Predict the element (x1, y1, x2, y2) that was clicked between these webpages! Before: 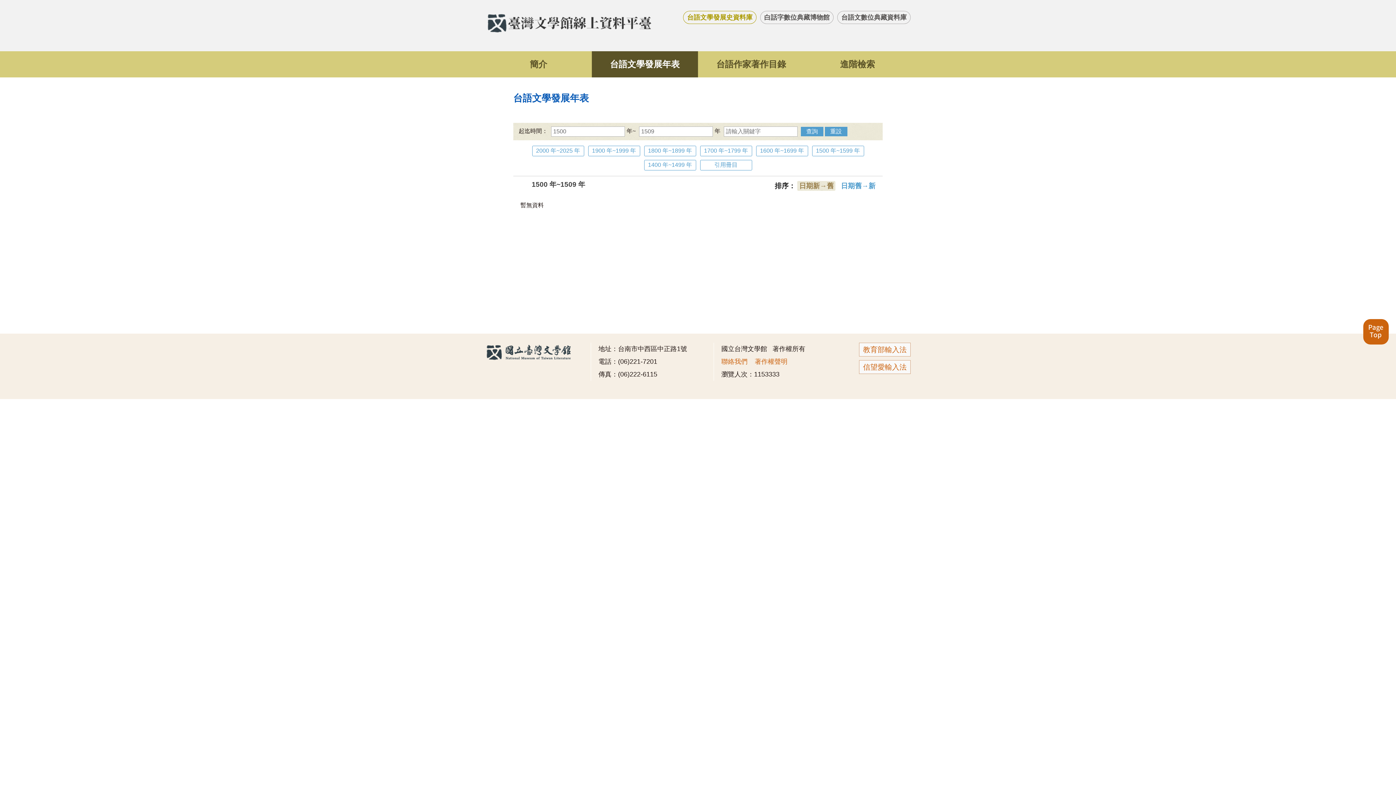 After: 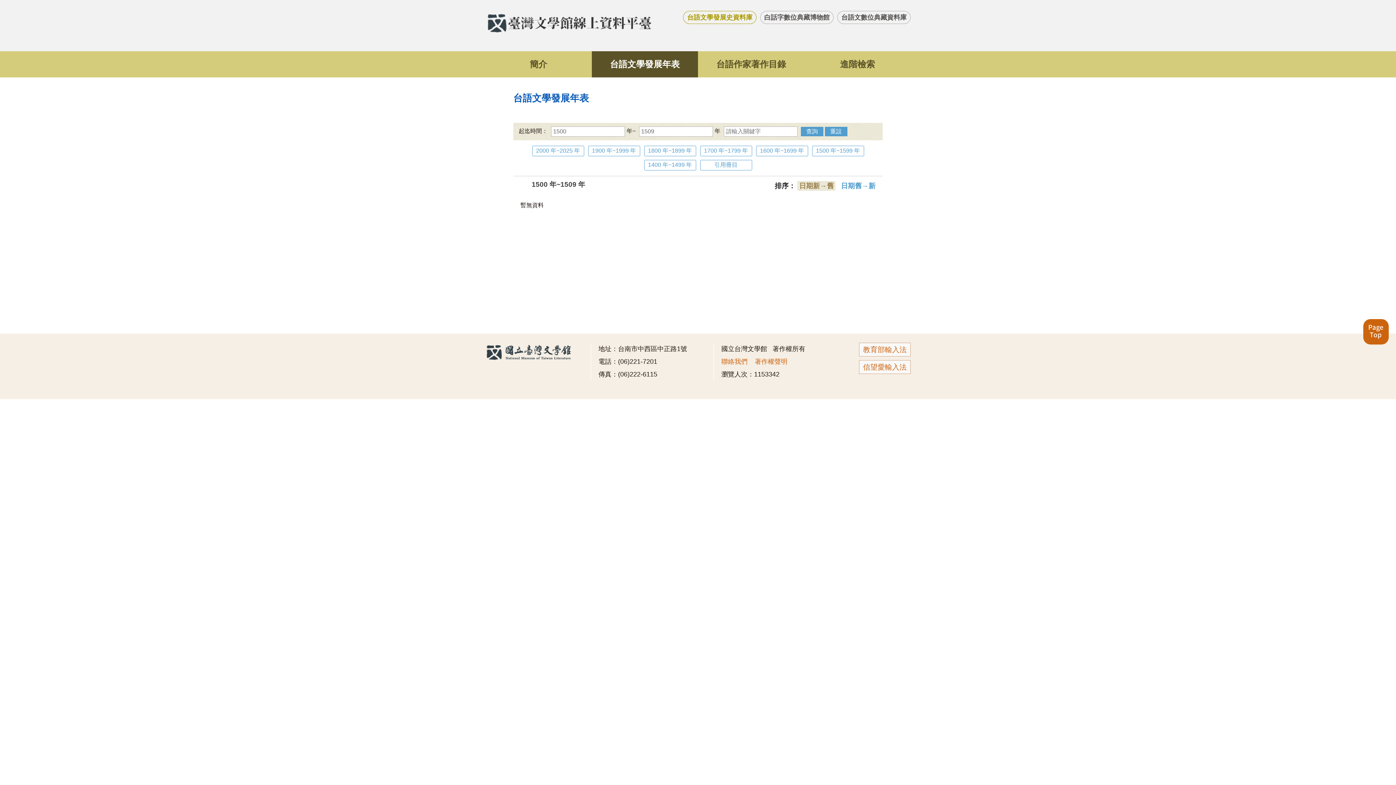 Action: label: 查詢 bbox: (801, 126, 823, 136)